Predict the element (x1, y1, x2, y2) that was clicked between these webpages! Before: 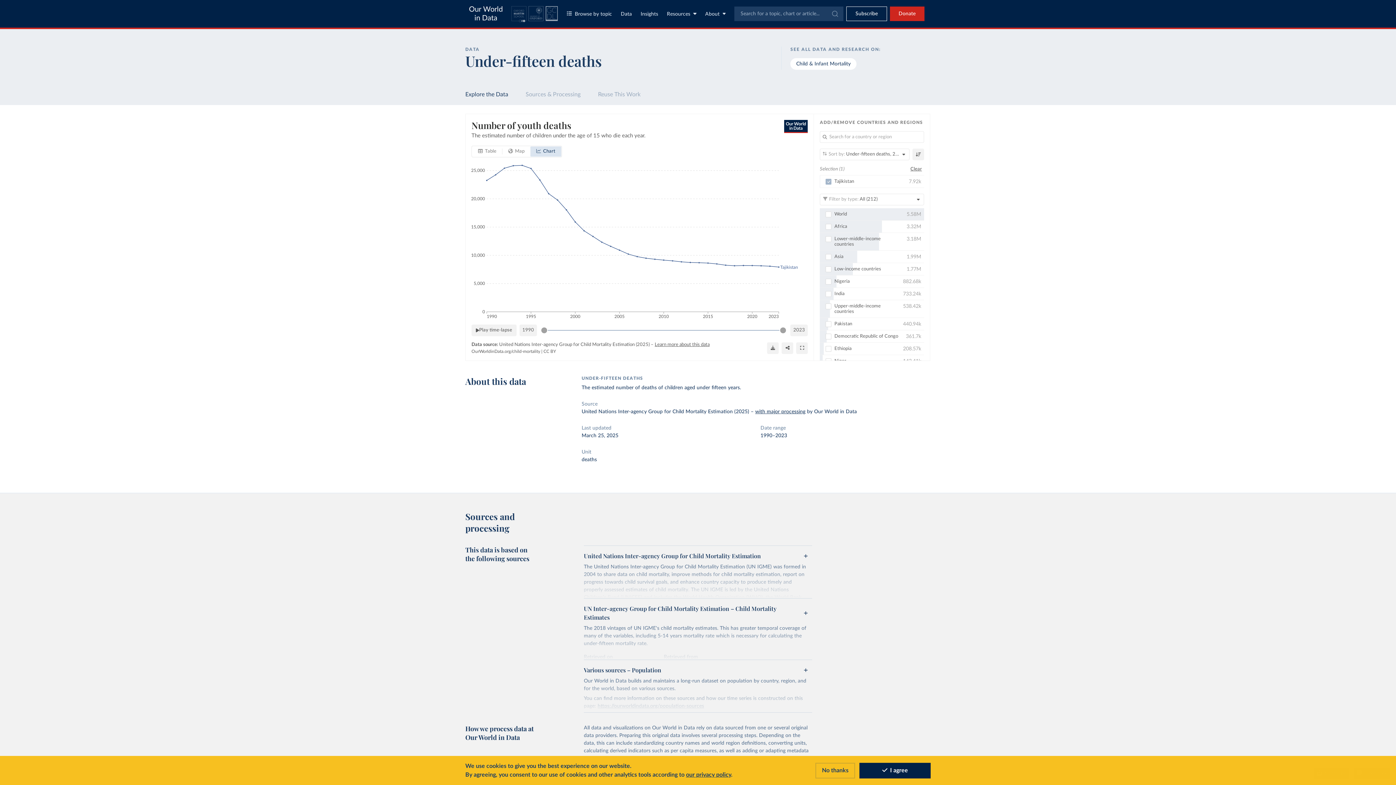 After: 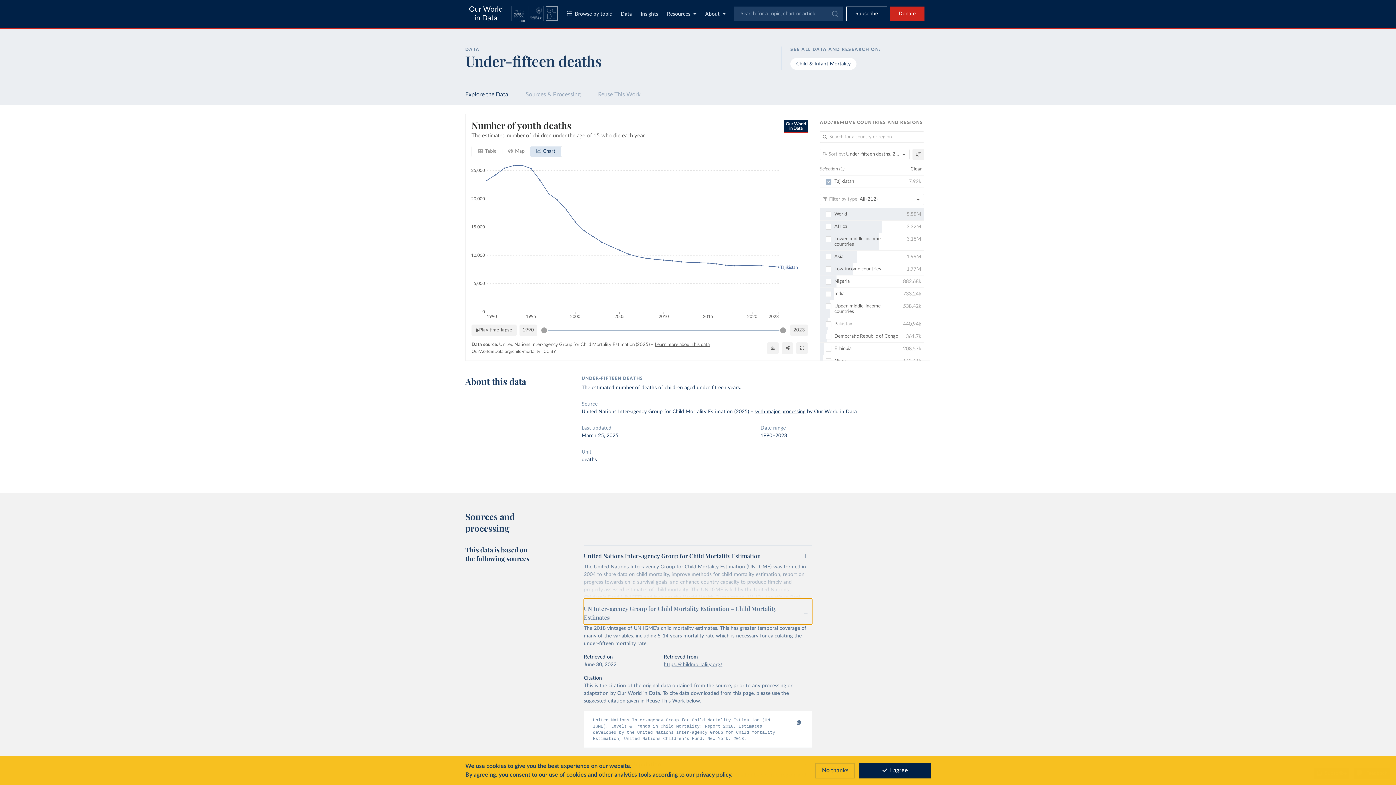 Action: label: UN Inter-agency Group for Child Mortality Estimation – Child Mortality Estimates bbox: (583, 598, 812, 625)